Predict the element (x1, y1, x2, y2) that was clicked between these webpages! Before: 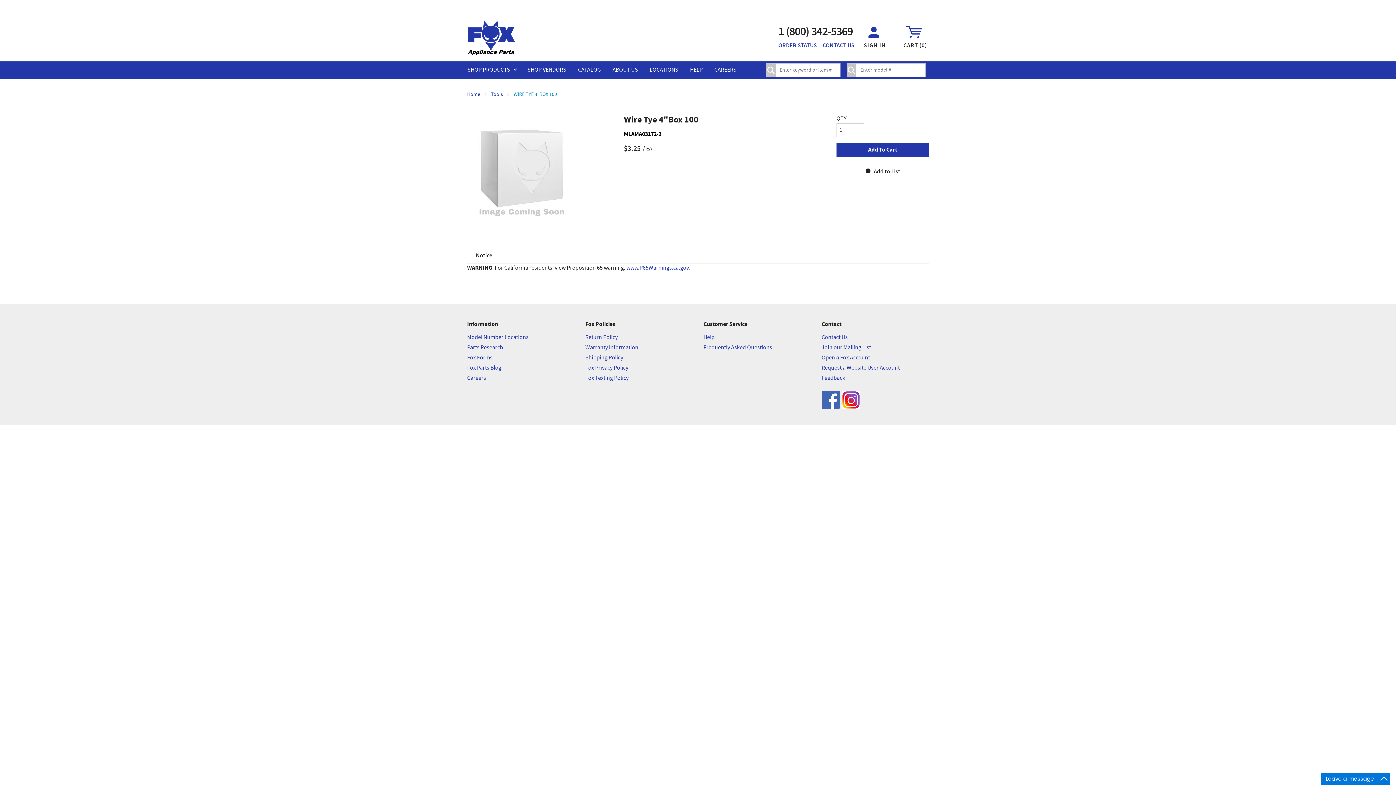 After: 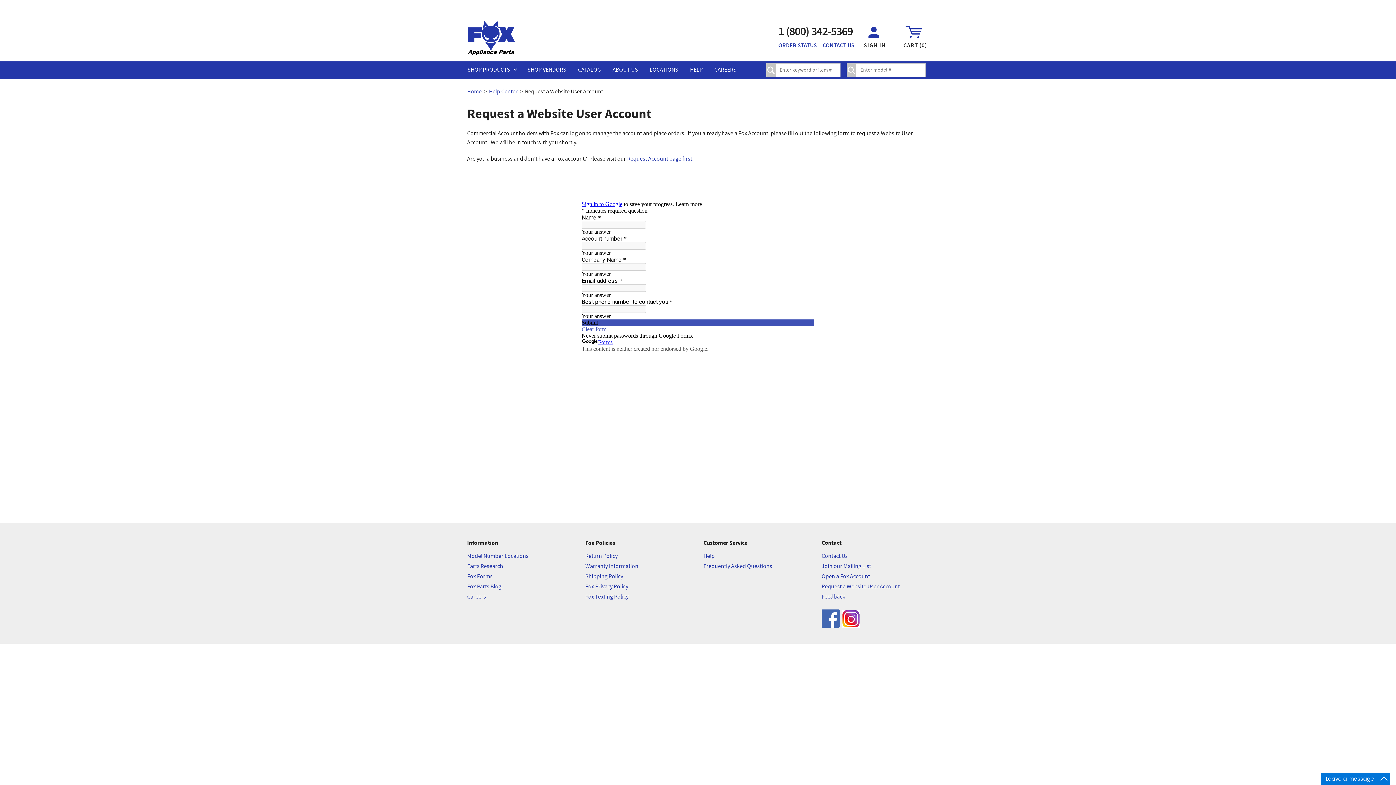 Action: label: Request a Website User Account bbox: (821, 364, 900, 372)